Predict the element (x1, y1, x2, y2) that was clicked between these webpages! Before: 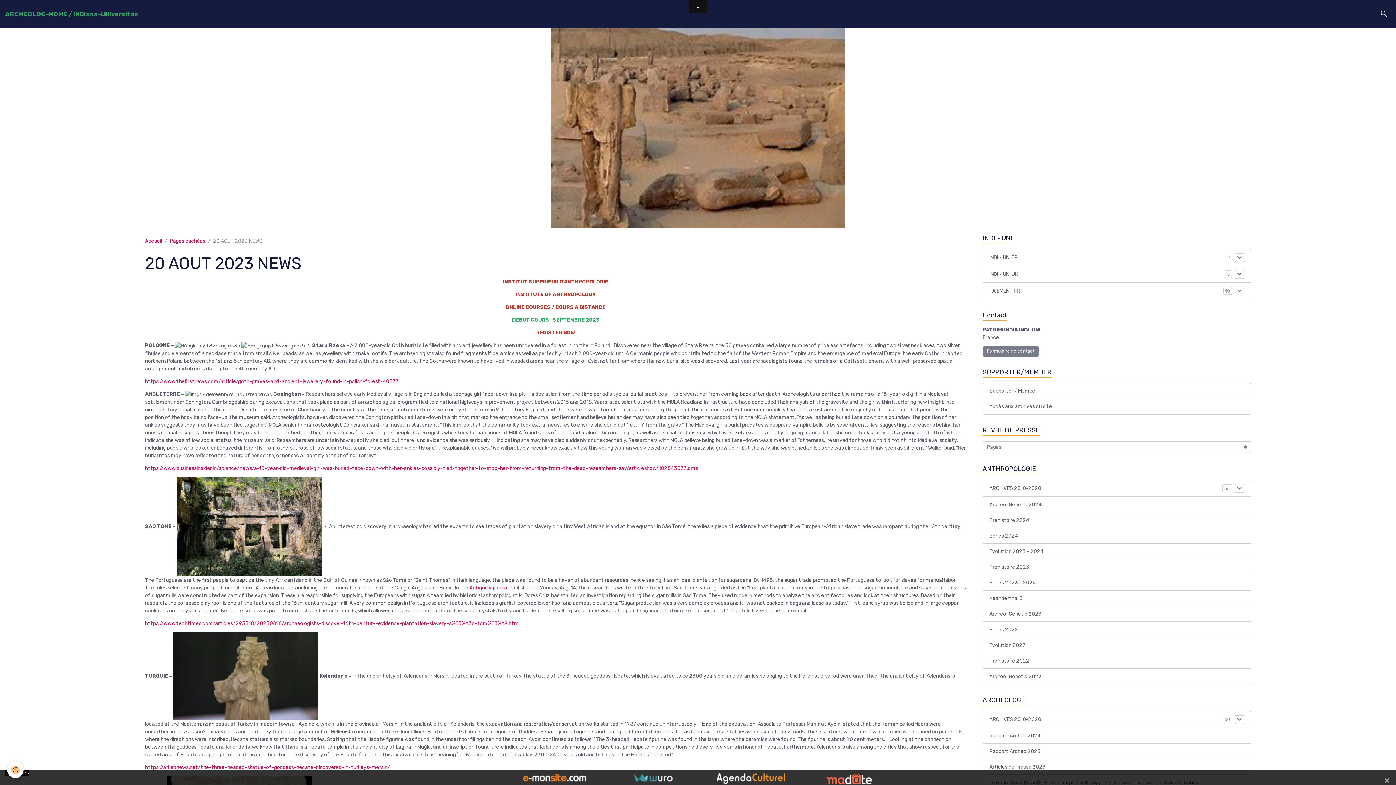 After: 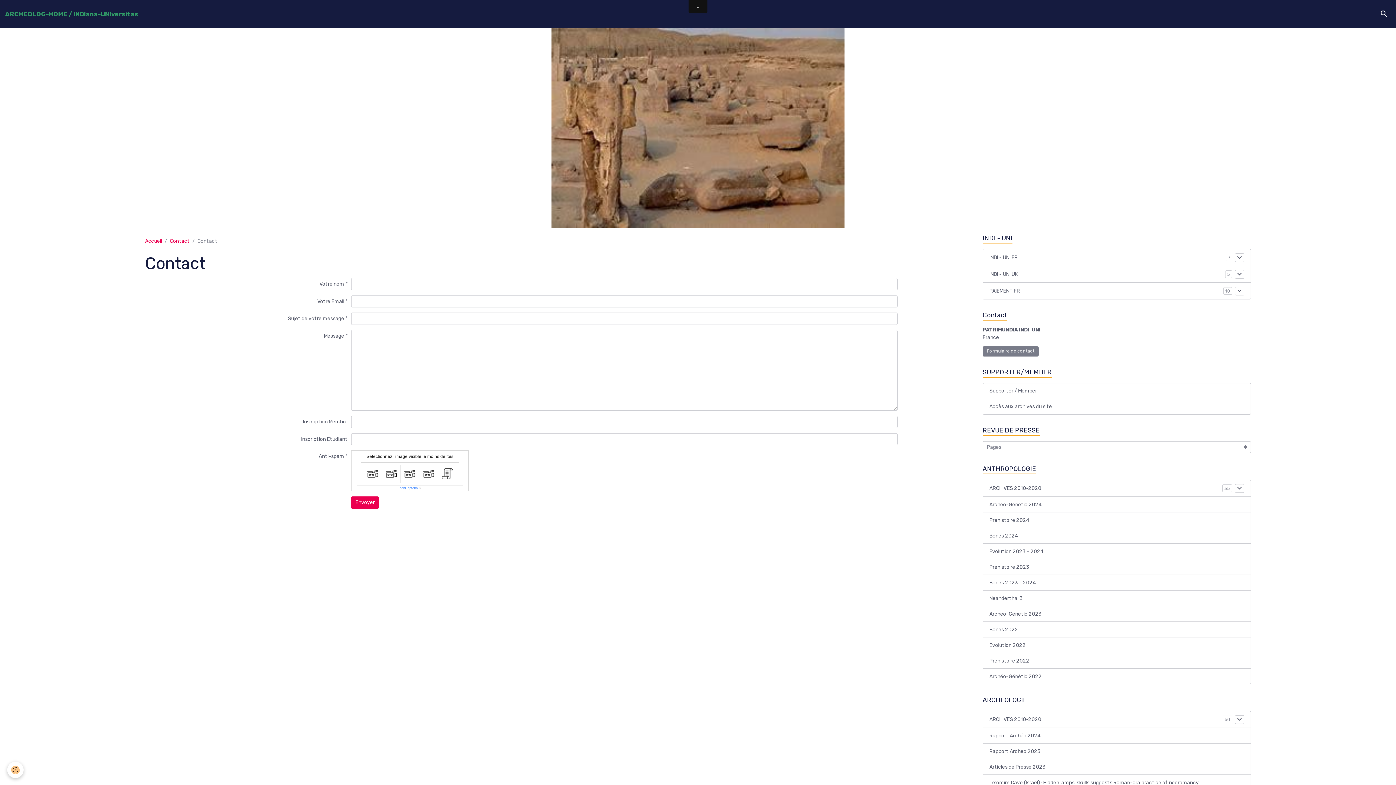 Action: label: Formulaire de contact bbox: (982, 346, 1038, 356)